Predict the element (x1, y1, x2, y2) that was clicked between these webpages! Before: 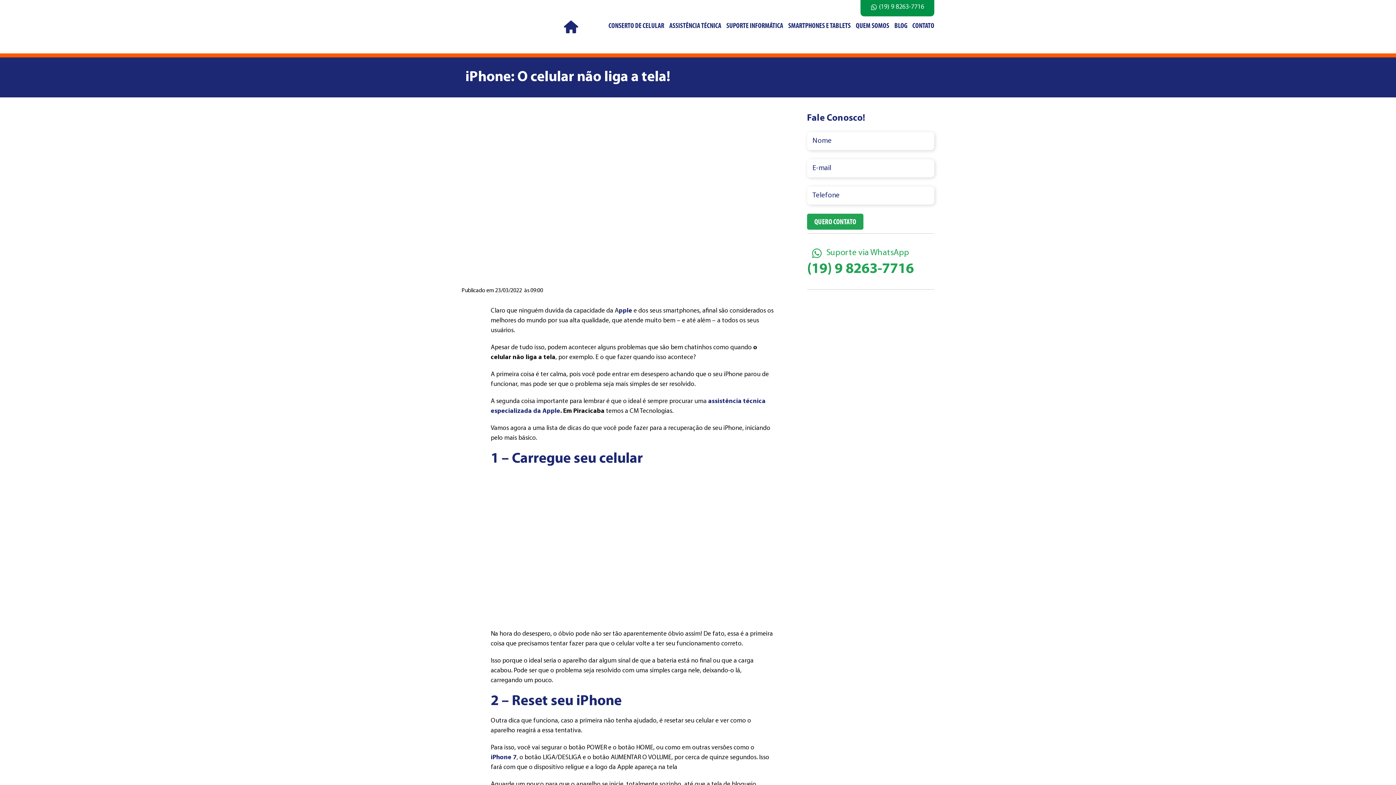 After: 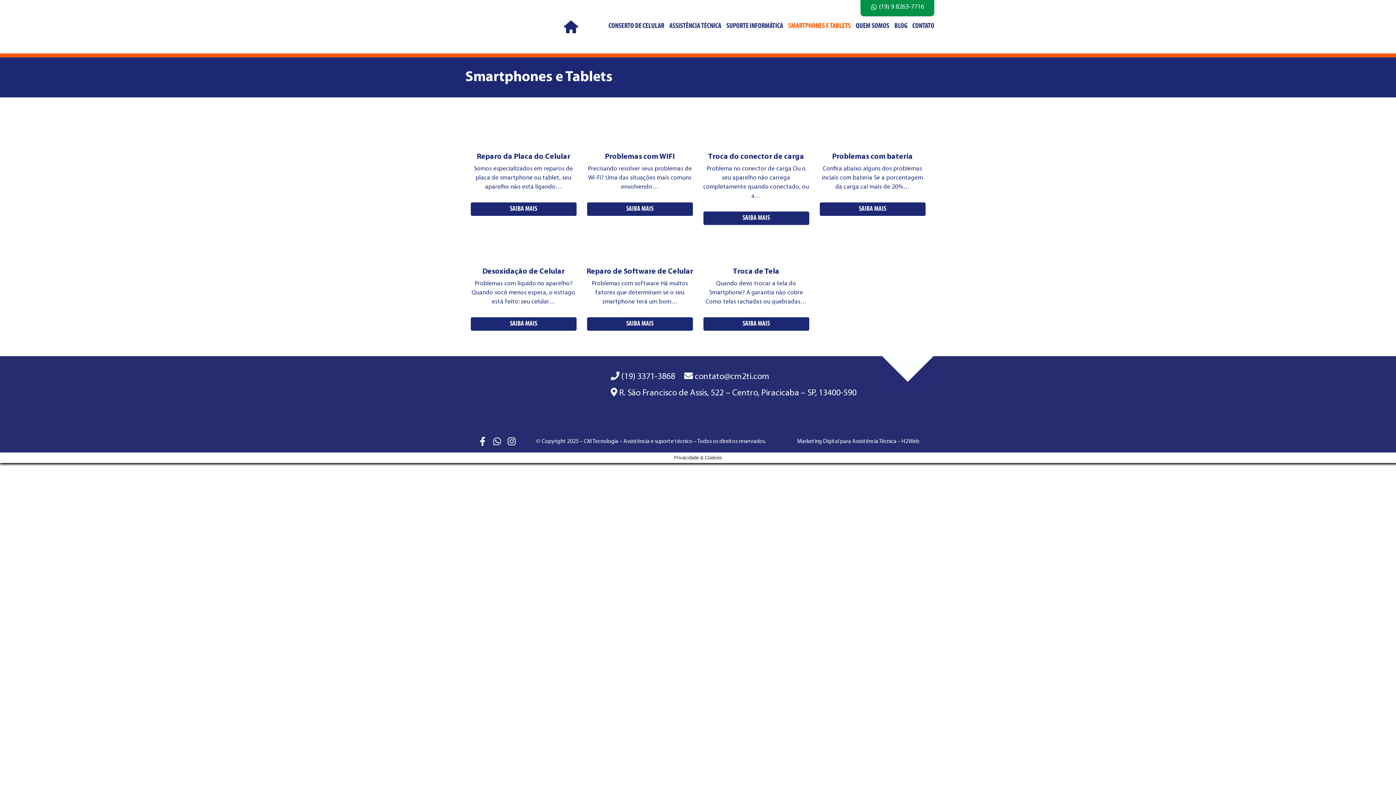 Action: label: SMARTPHONES E TABLETS bbox: (788, 20, 850, 32)